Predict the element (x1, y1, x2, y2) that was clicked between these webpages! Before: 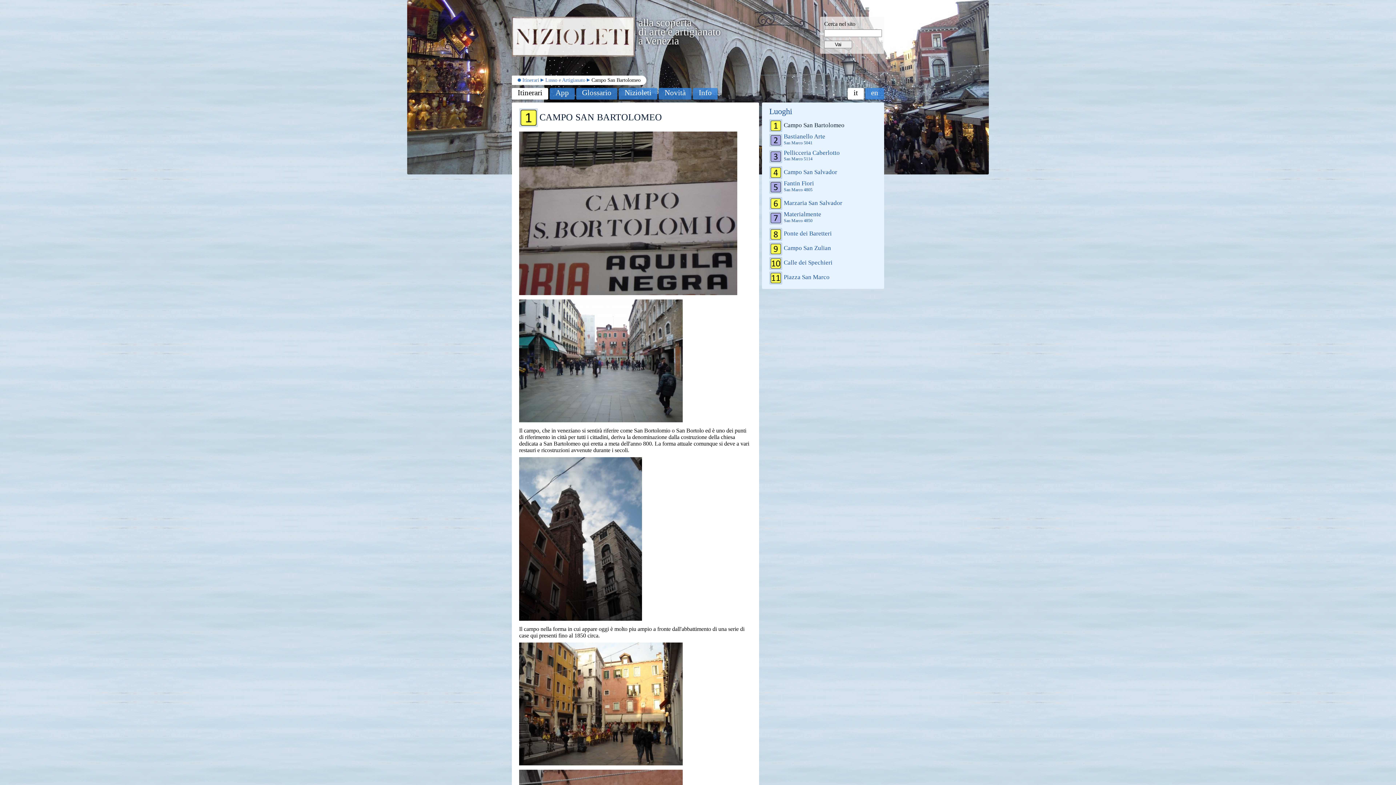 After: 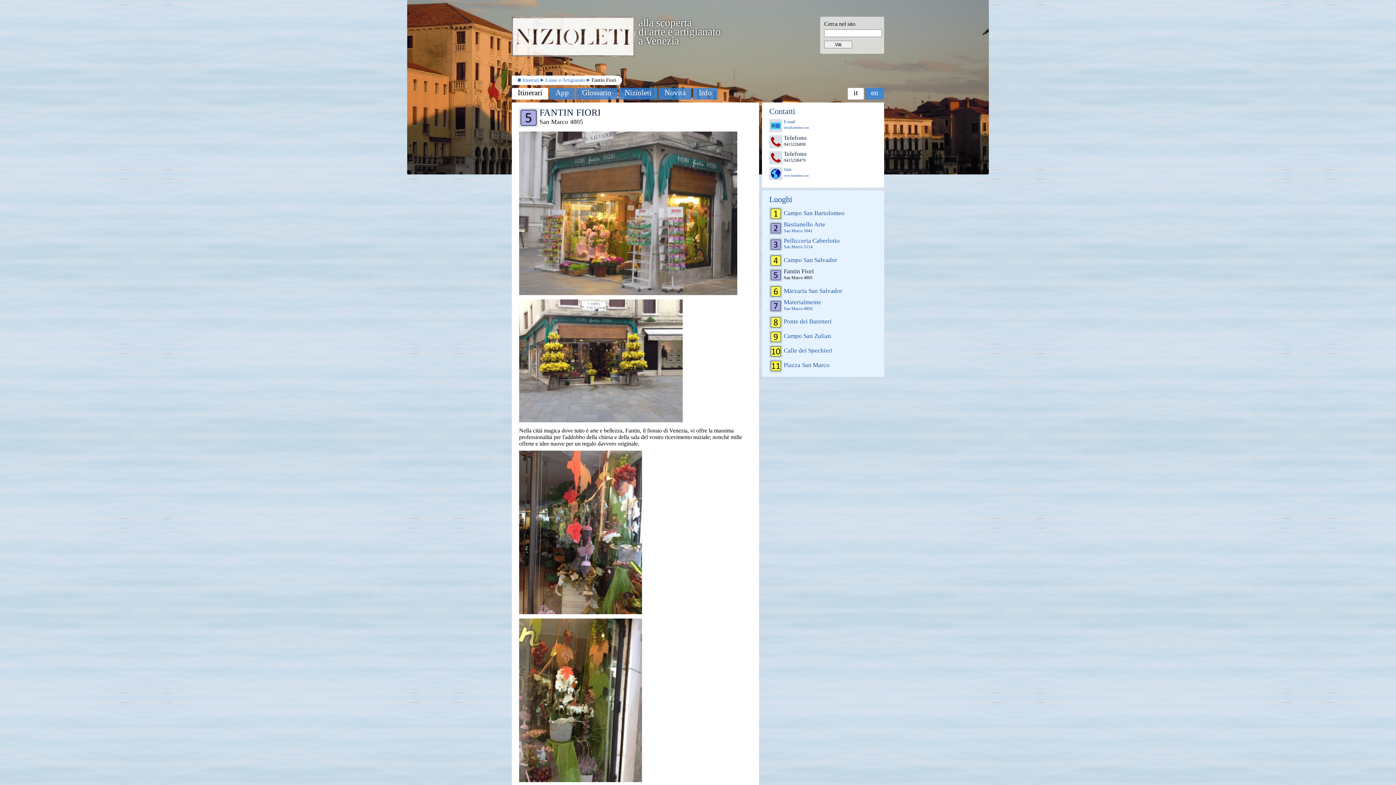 Action: label: Fantin Fiori bbox: (784, 180, 814, 187)